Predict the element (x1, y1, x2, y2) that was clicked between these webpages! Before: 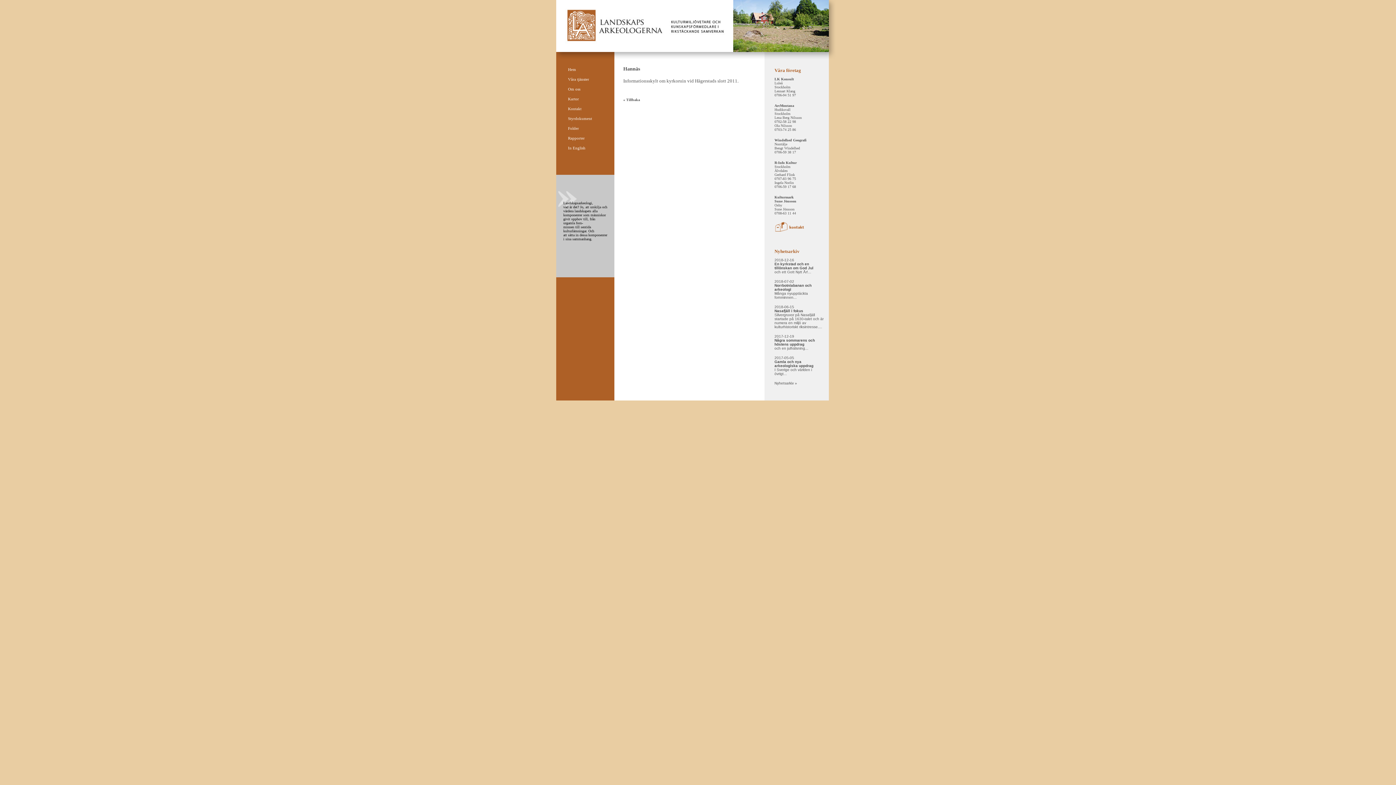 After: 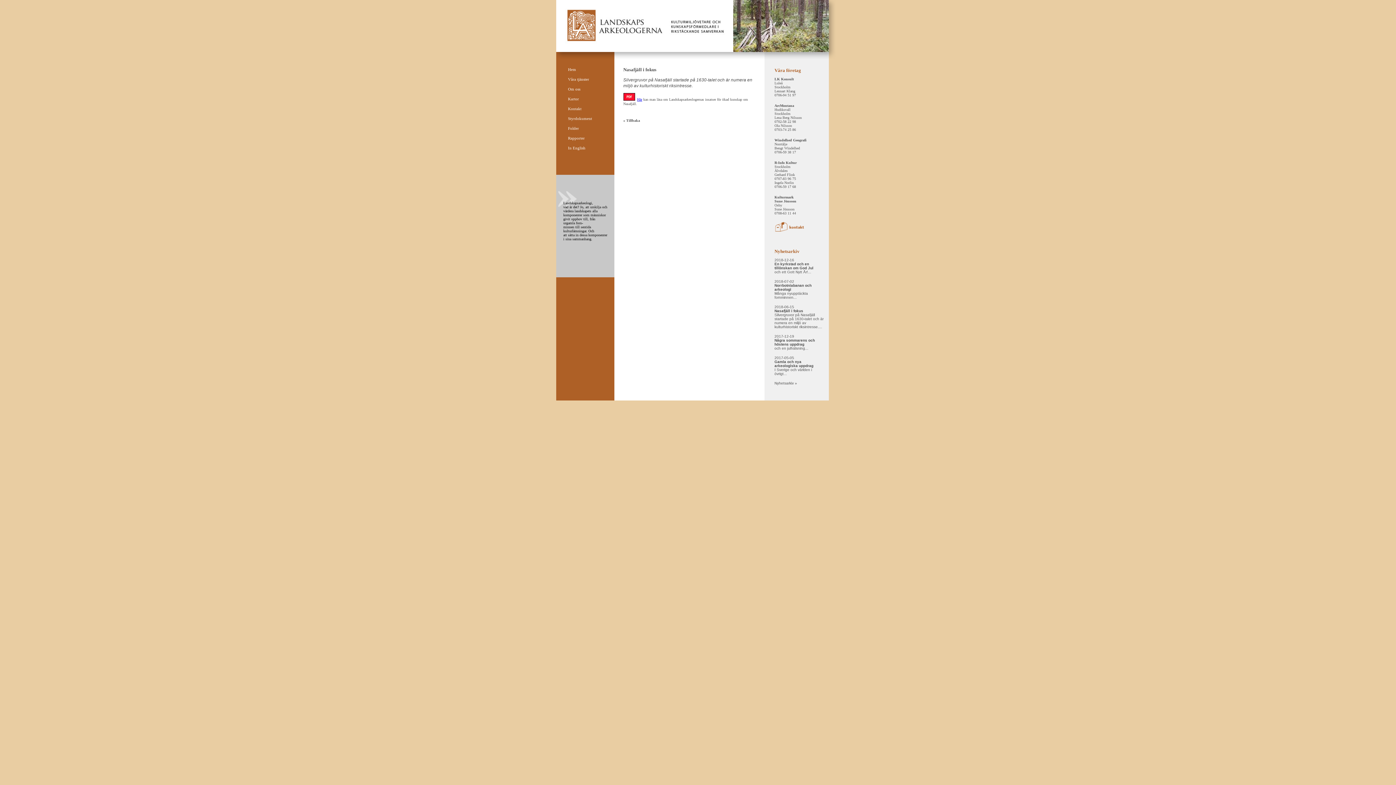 Action: bbox: (774, 305, 823, 329) label: 2018-06-15
Nasafjäll i fokus
Silvergruvor på Nasafjäll startade på 1630-talet och är numera en miljö av kulturhistoriskt riksintresse....